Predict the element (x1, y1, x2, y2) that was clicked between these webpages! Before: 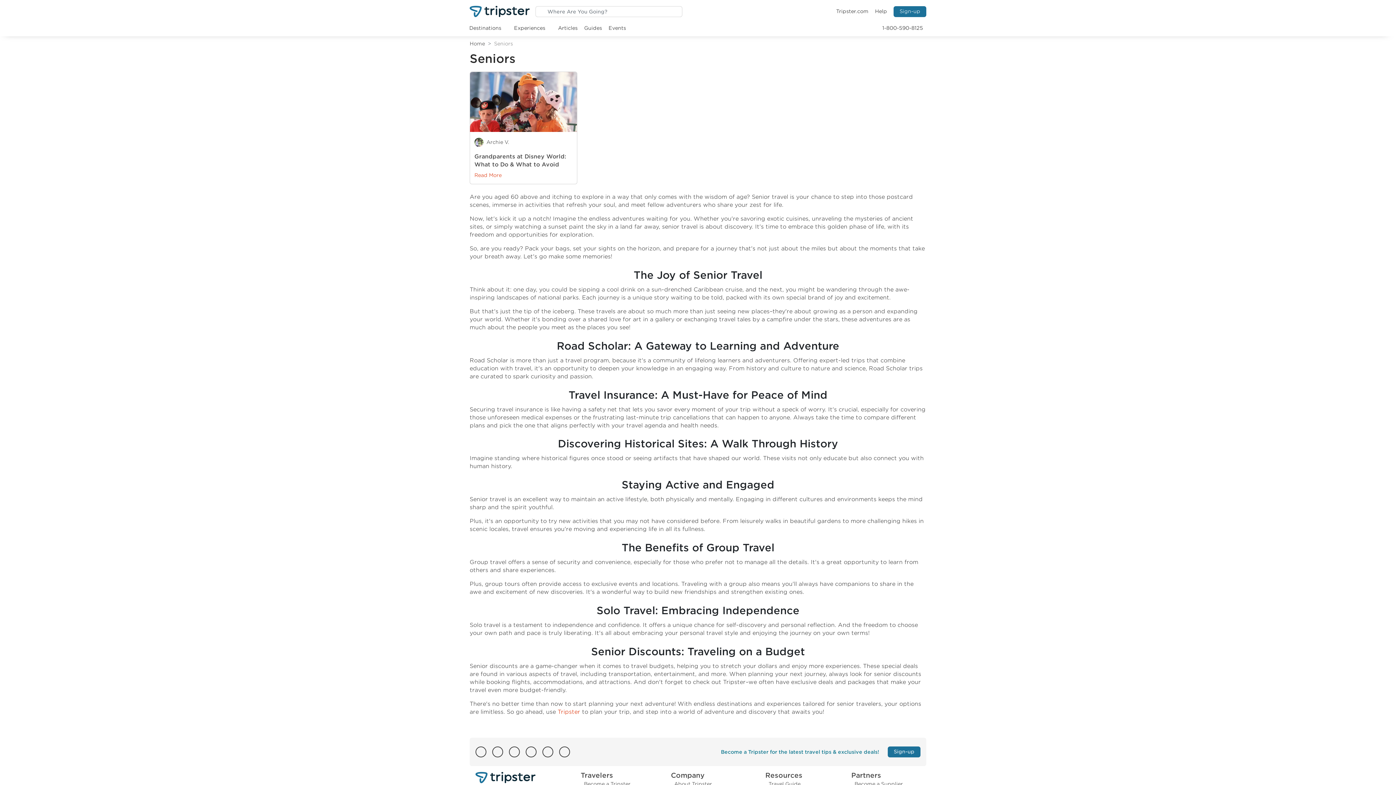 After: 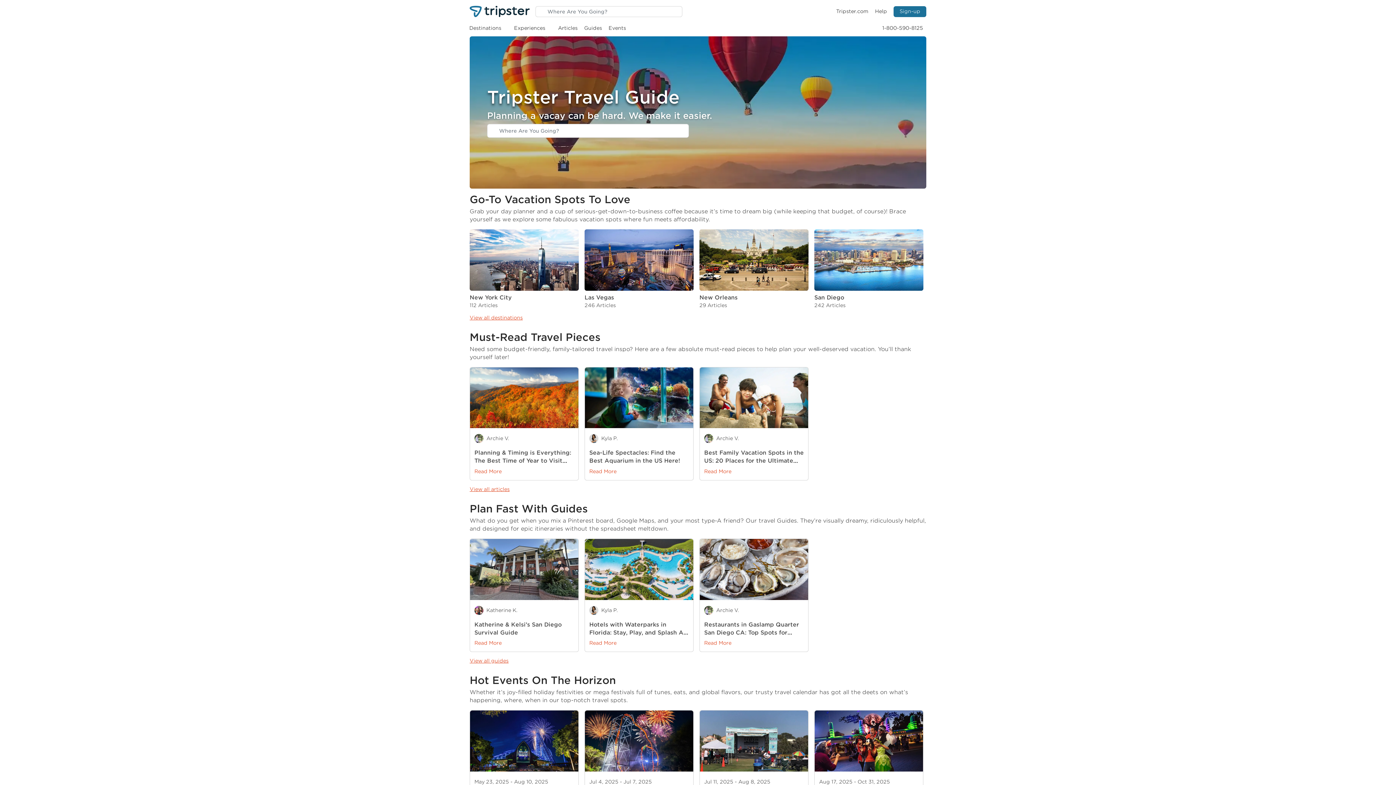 Action: bbox: (475, 772, 557, 783) label: Tripster